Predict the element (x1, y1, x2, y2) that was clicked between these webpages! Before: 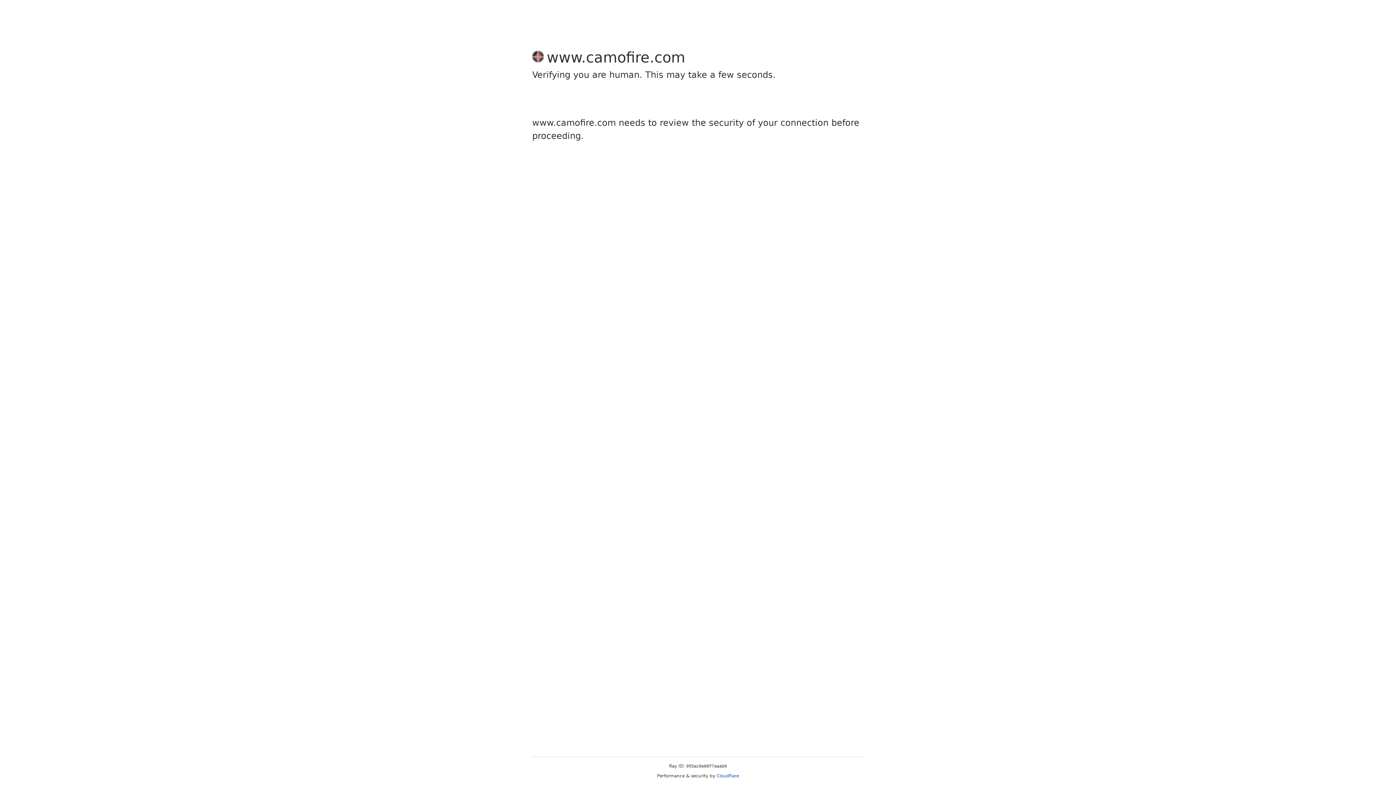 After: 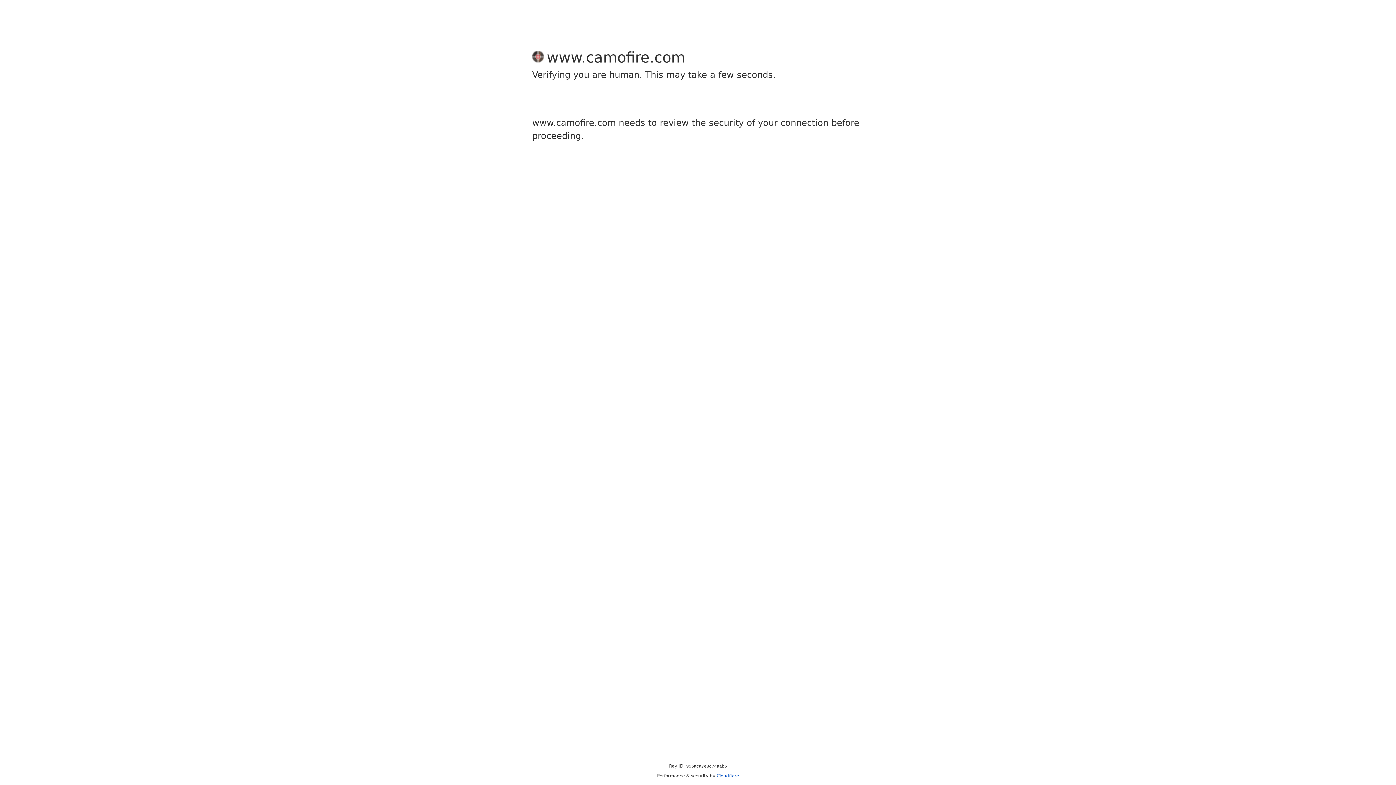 Action: label: Cloudflare bbox: (716, 773, 739, 778)